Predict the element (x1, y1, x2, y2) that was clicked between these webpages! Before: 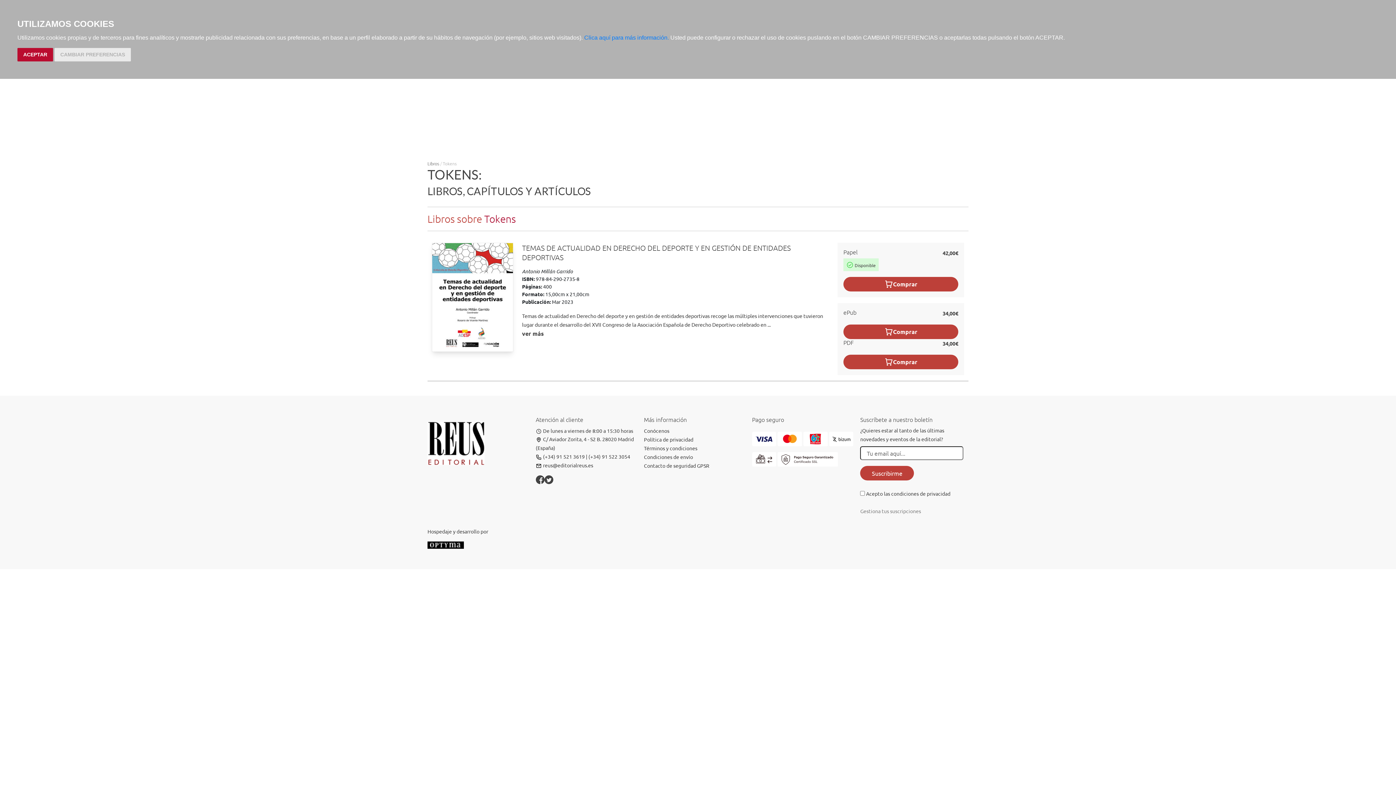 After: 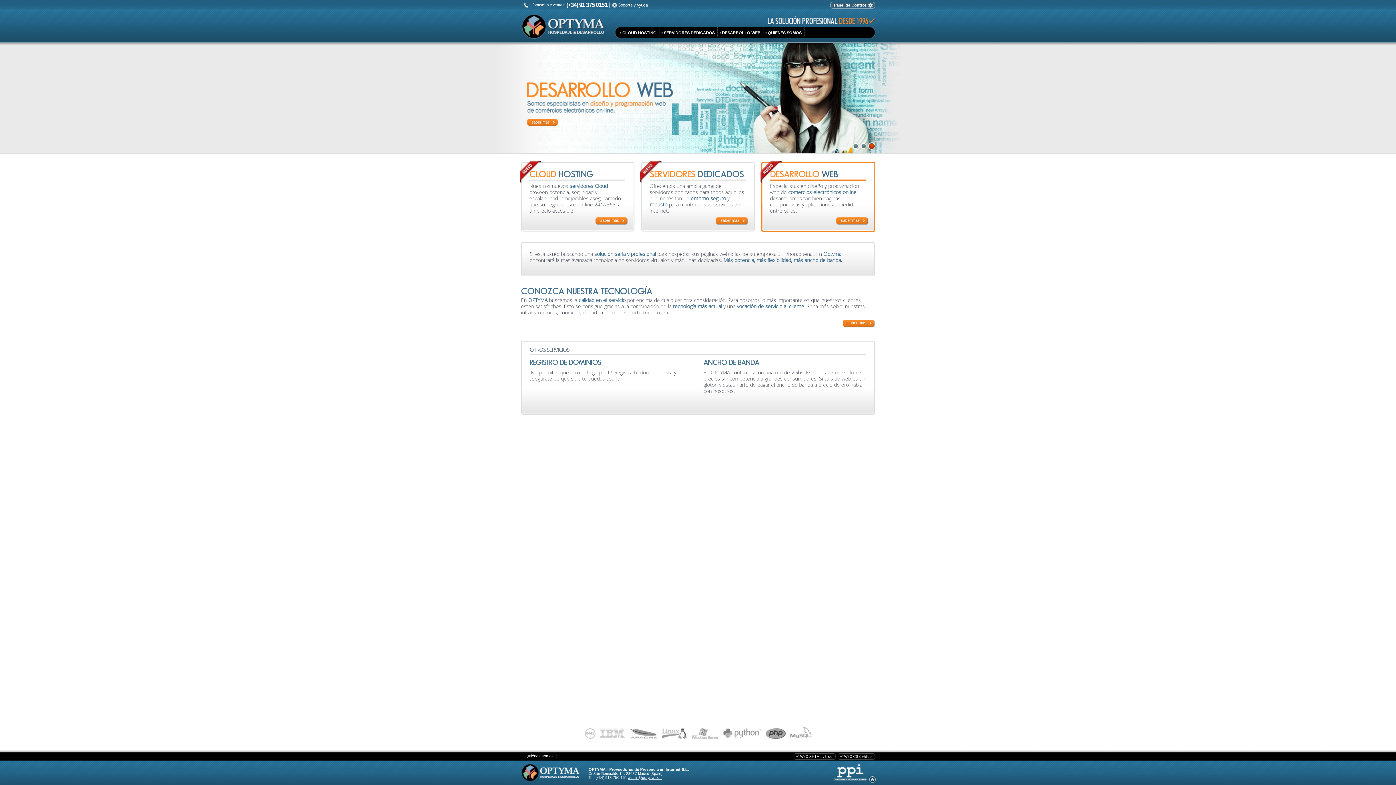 Action: bbox: (427, 538, 464, 544)